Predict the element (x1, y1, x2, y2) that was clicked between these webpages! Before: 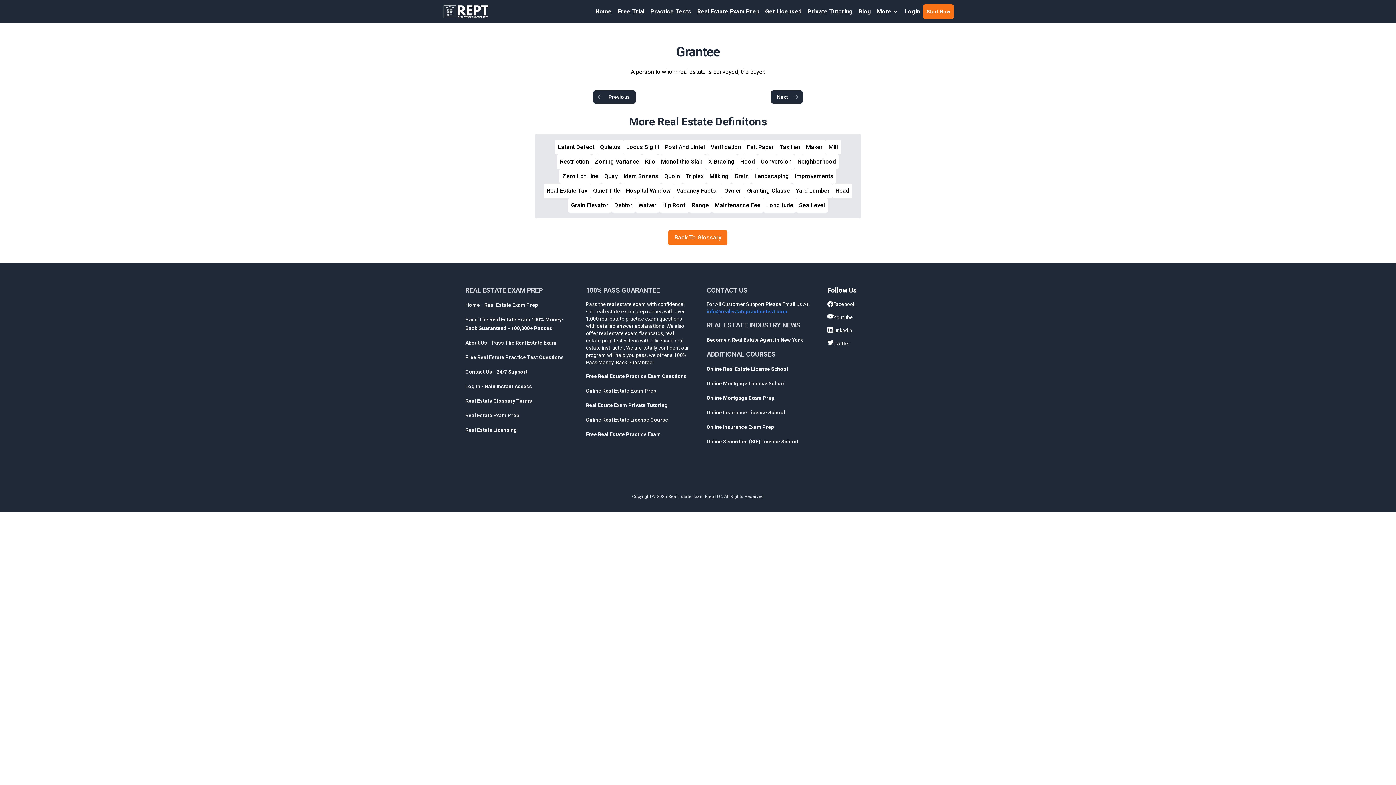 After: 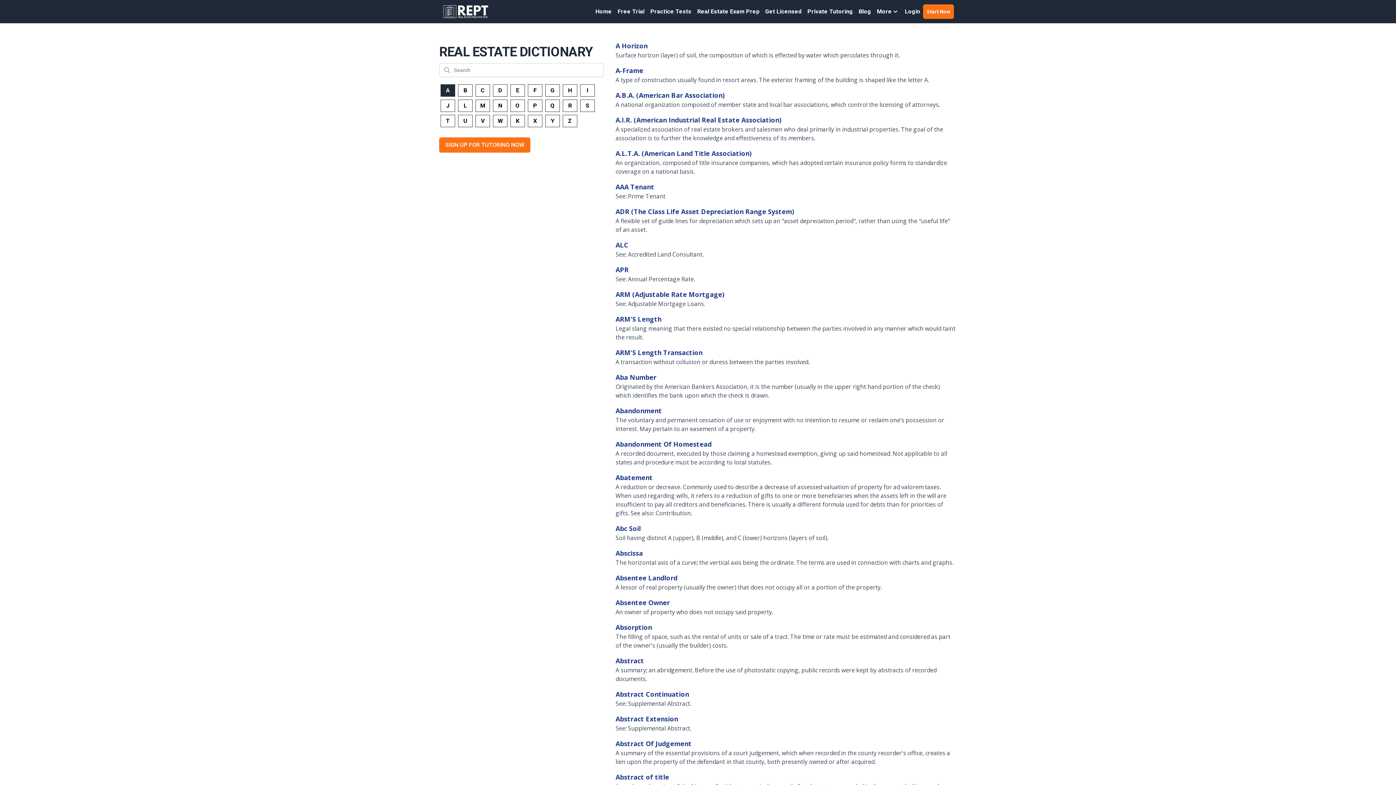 Action: bbox: (668, 230, 727, 245) label: Back To Glossary